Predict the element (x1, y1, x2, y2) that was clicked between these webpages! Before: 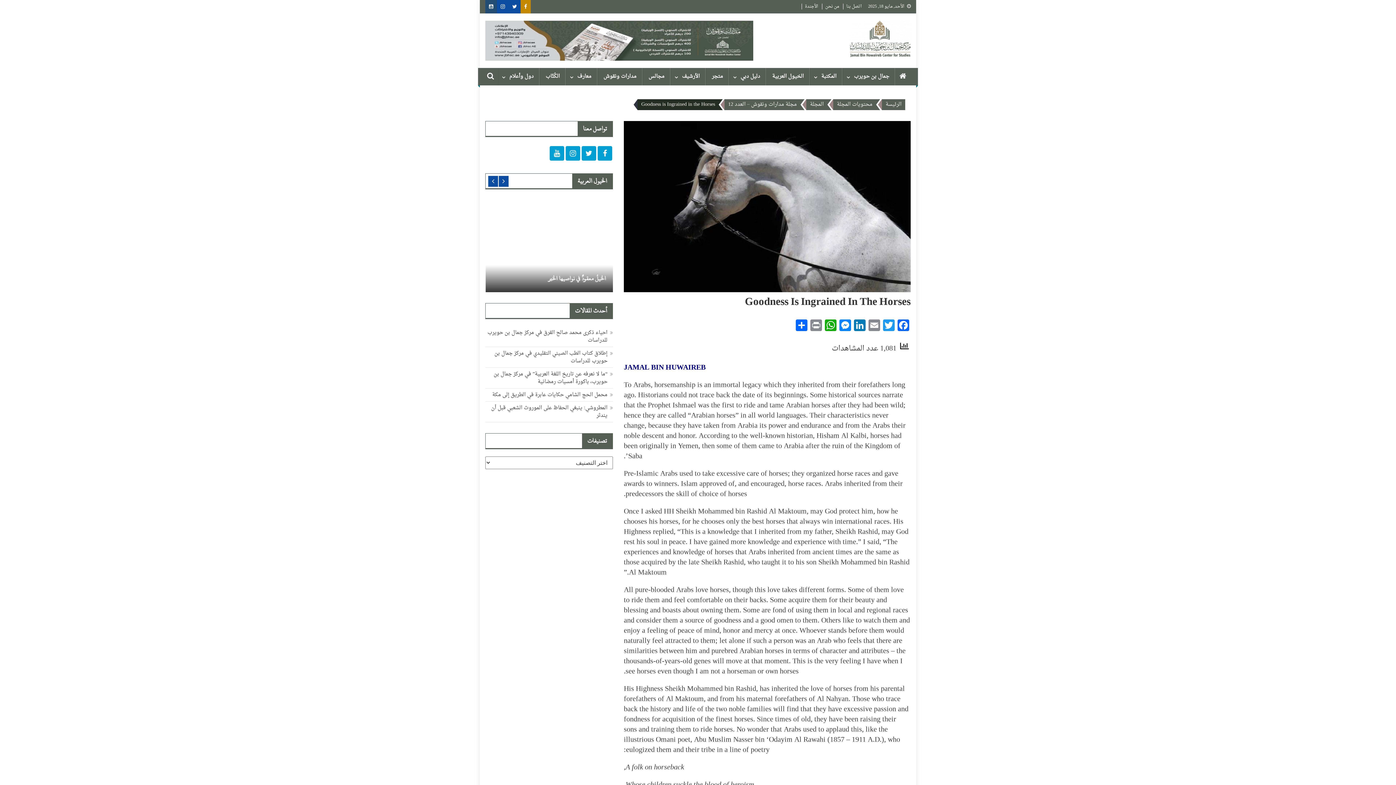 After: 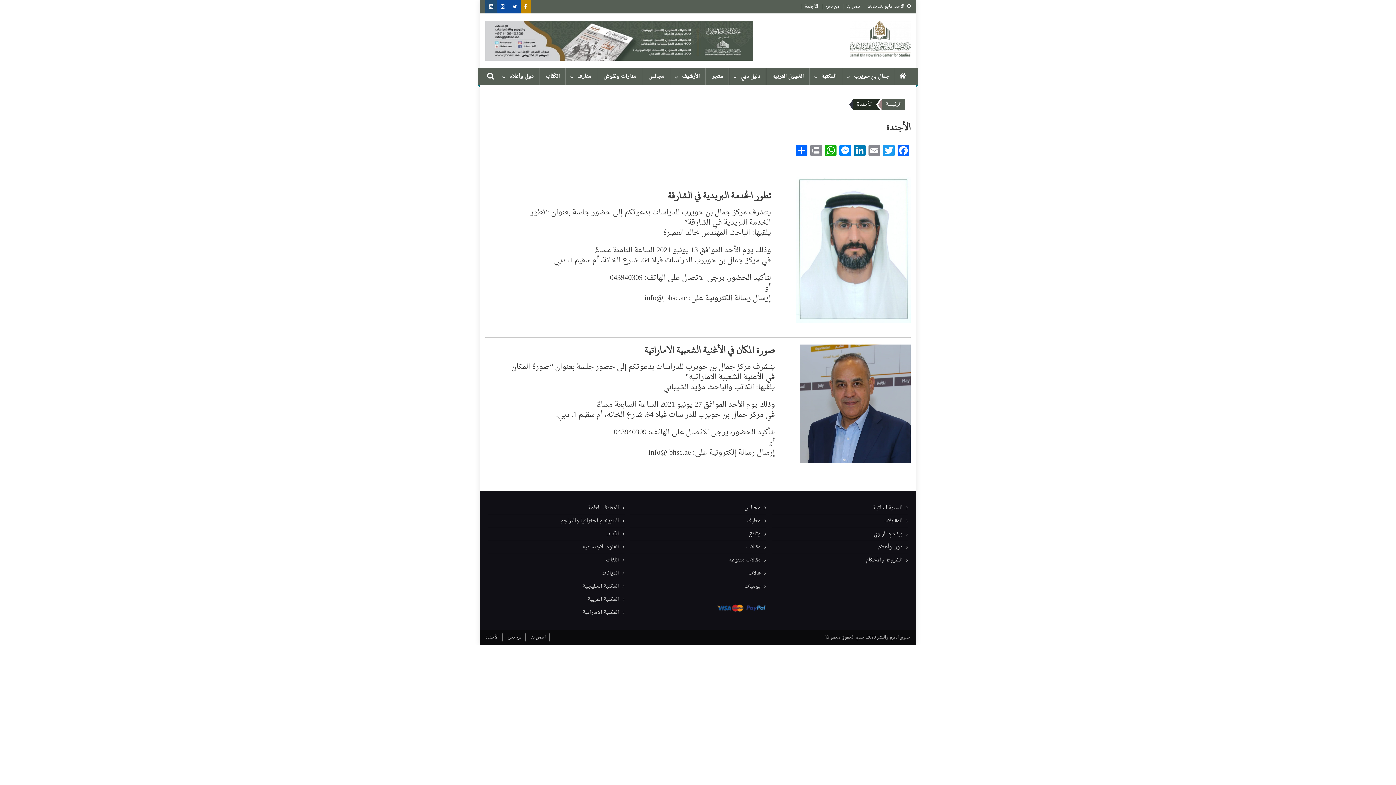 Action: label: الأجندة bbox: (805, 2, 818, 10)